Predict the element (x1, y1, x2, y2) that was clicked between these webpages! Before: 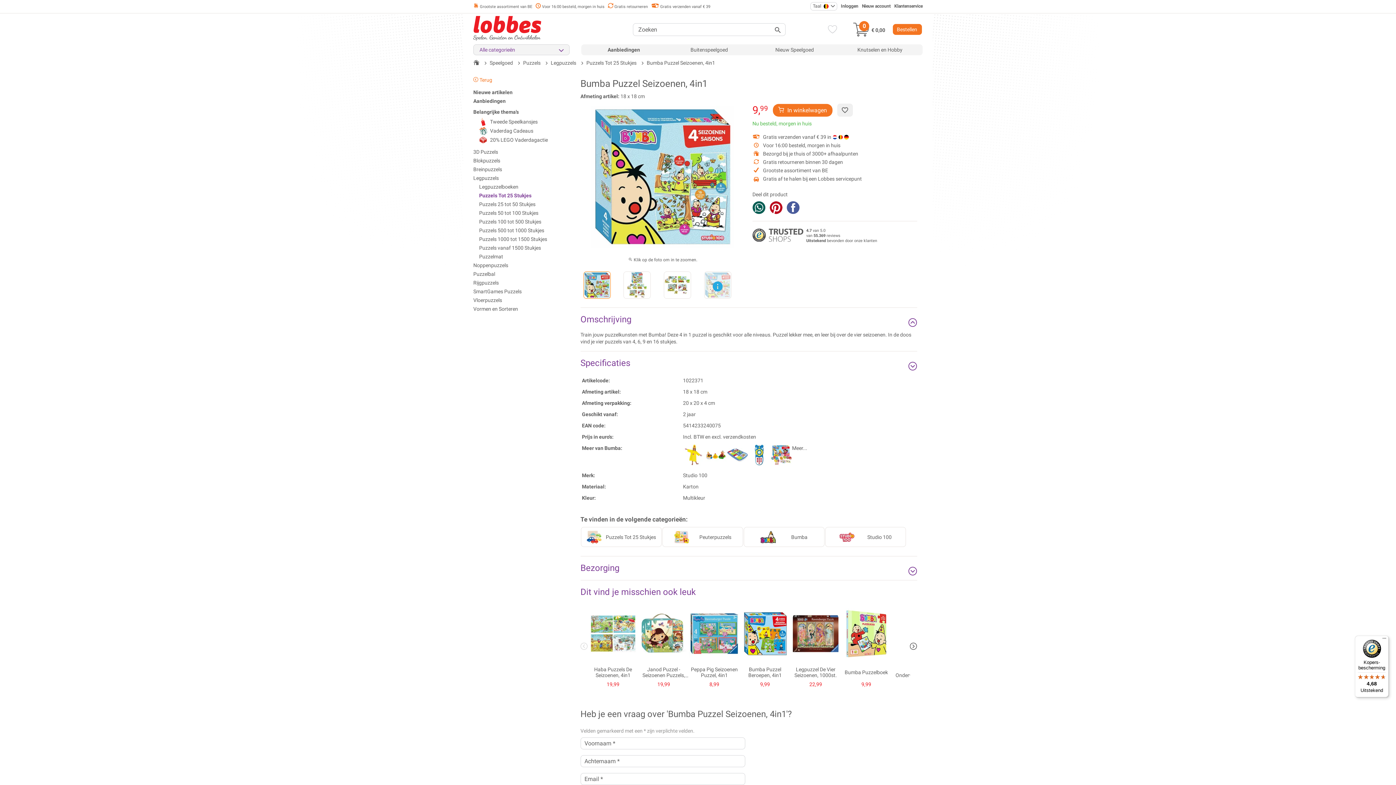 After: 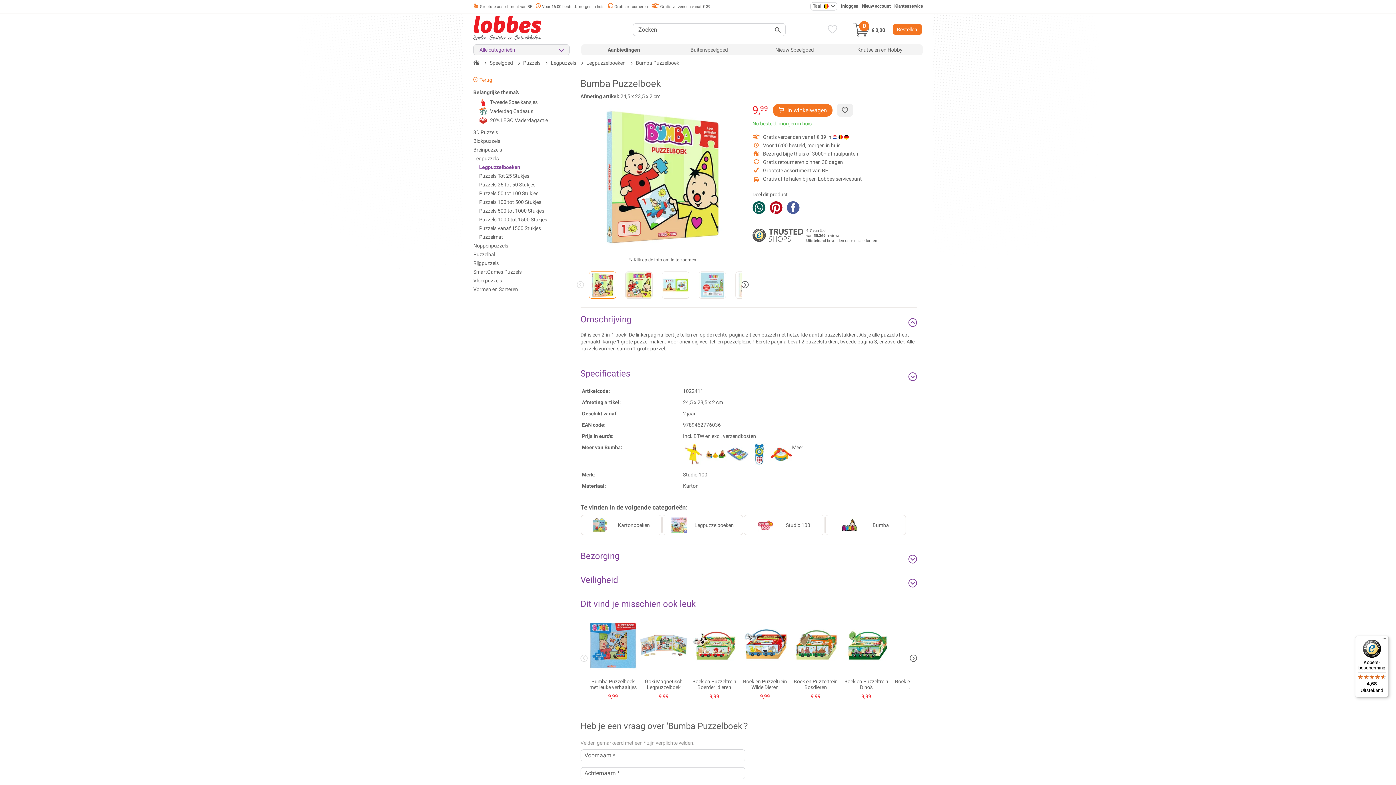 Action: label: Bumba Puzzelboek
9,99 bbox: (841, 605, 891, 688)